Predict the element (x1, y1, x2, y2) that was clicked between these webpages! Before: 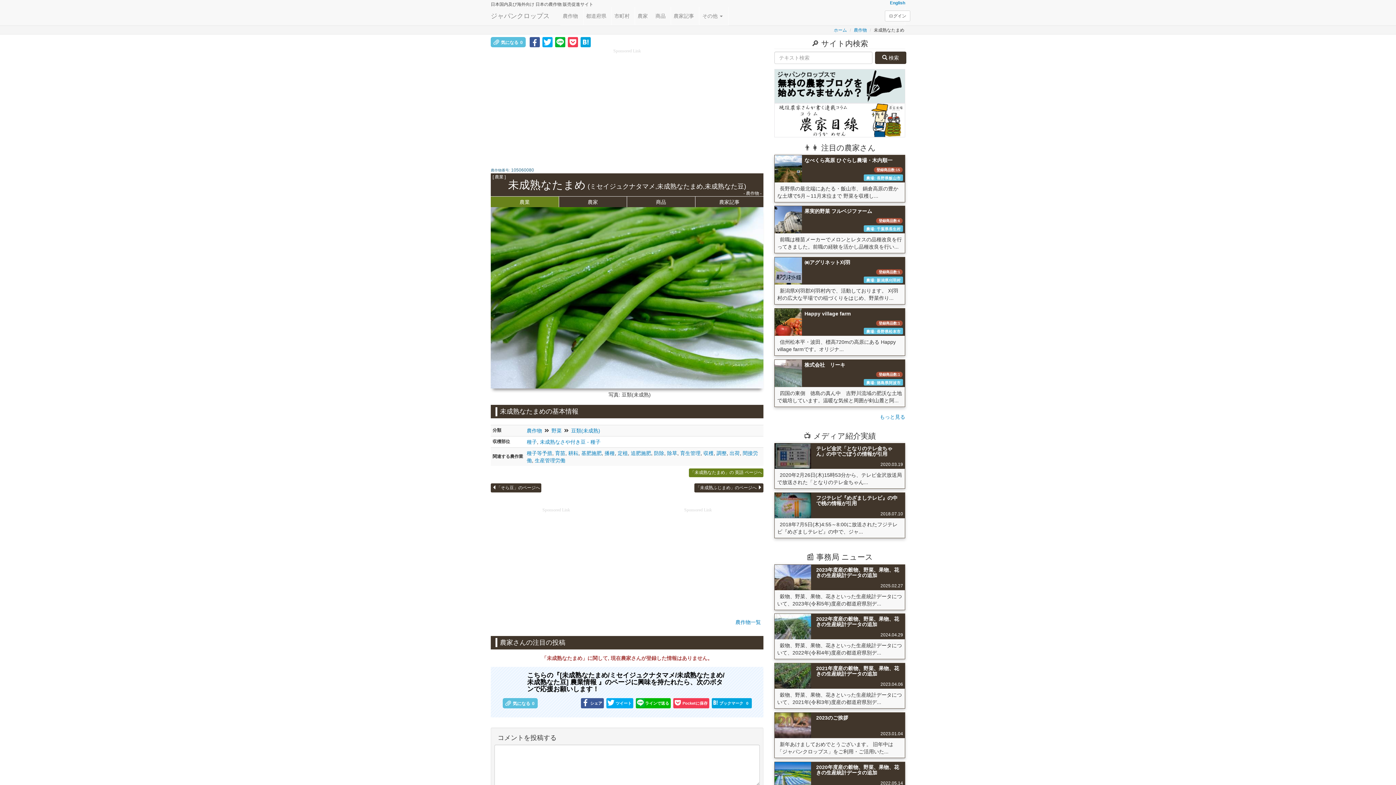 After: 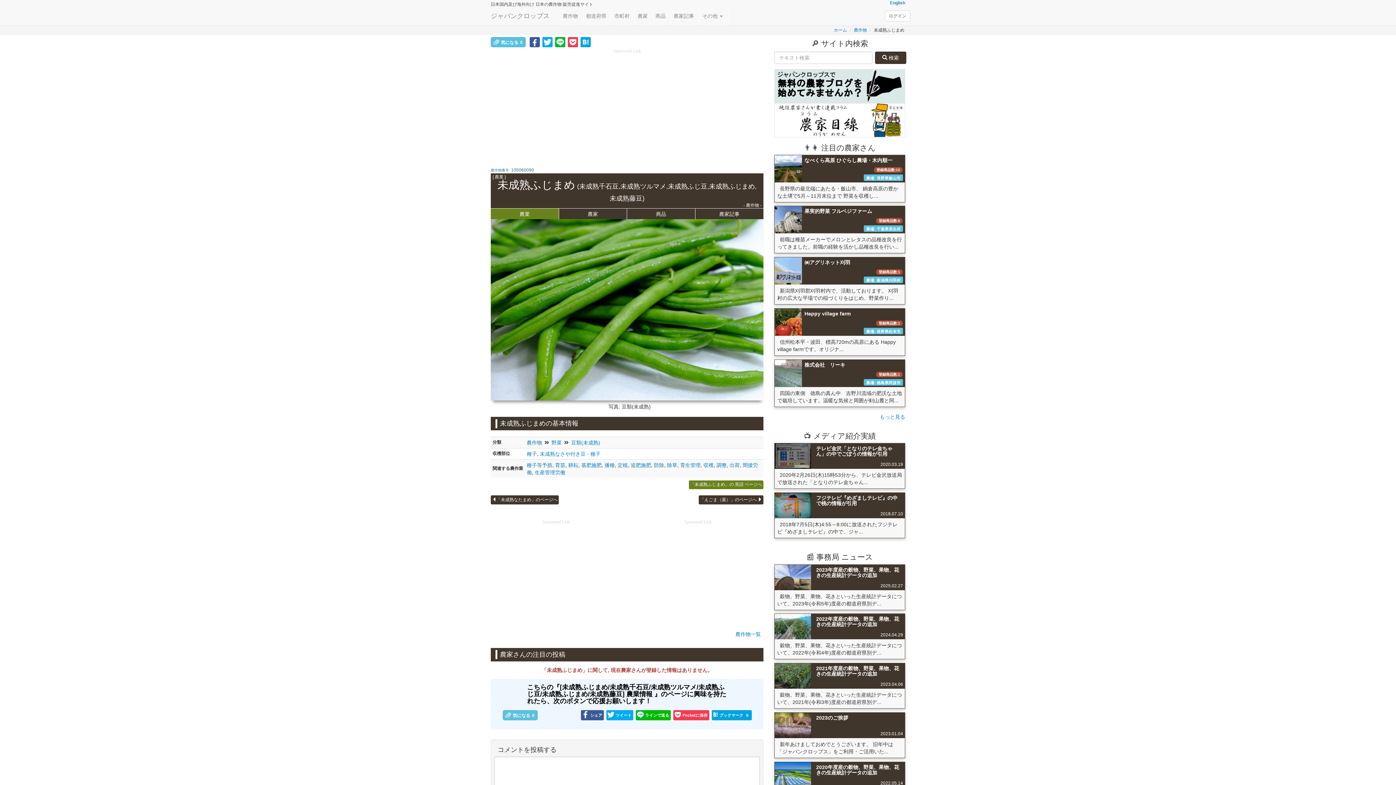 Action: label: 「未成熟ふじまめ」のページへ  bbox: (695, 485, 762, 490)